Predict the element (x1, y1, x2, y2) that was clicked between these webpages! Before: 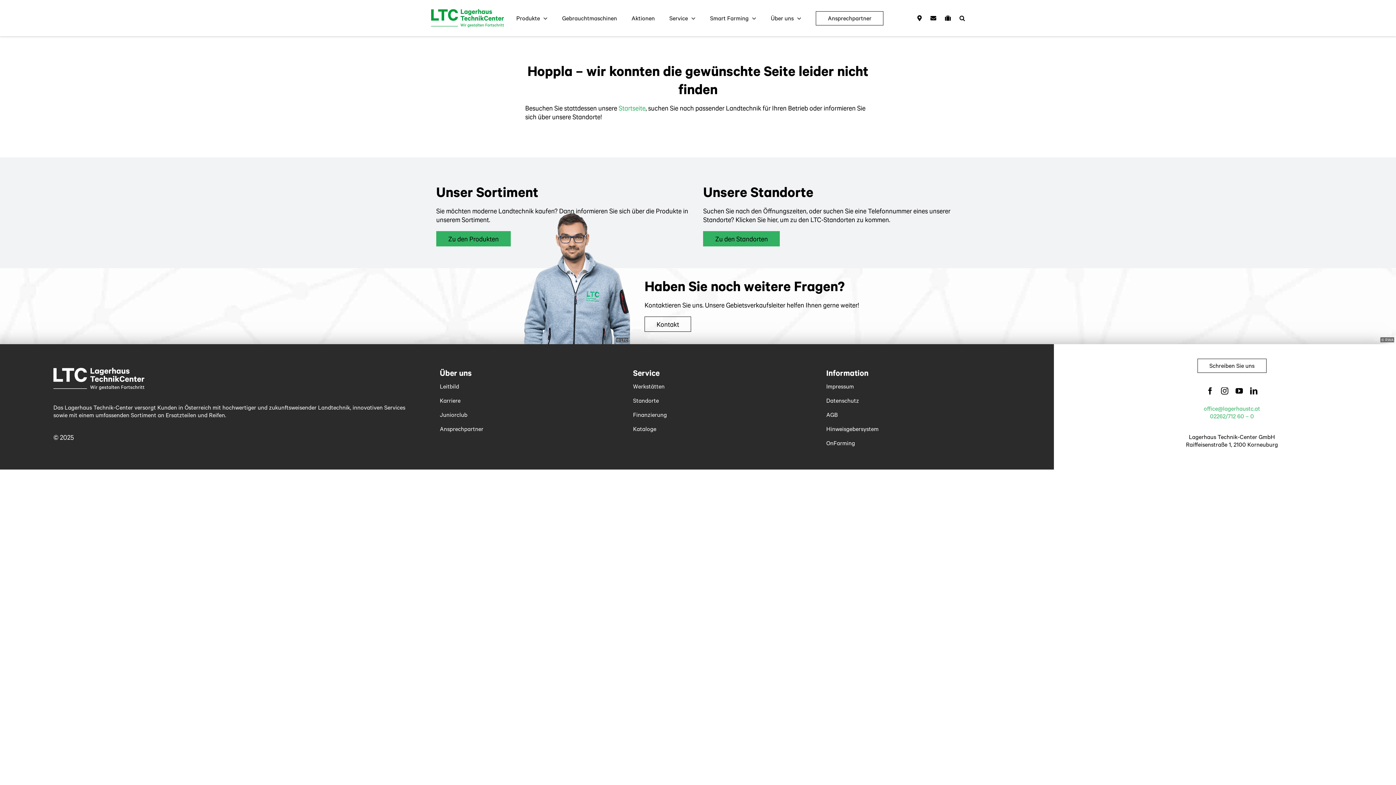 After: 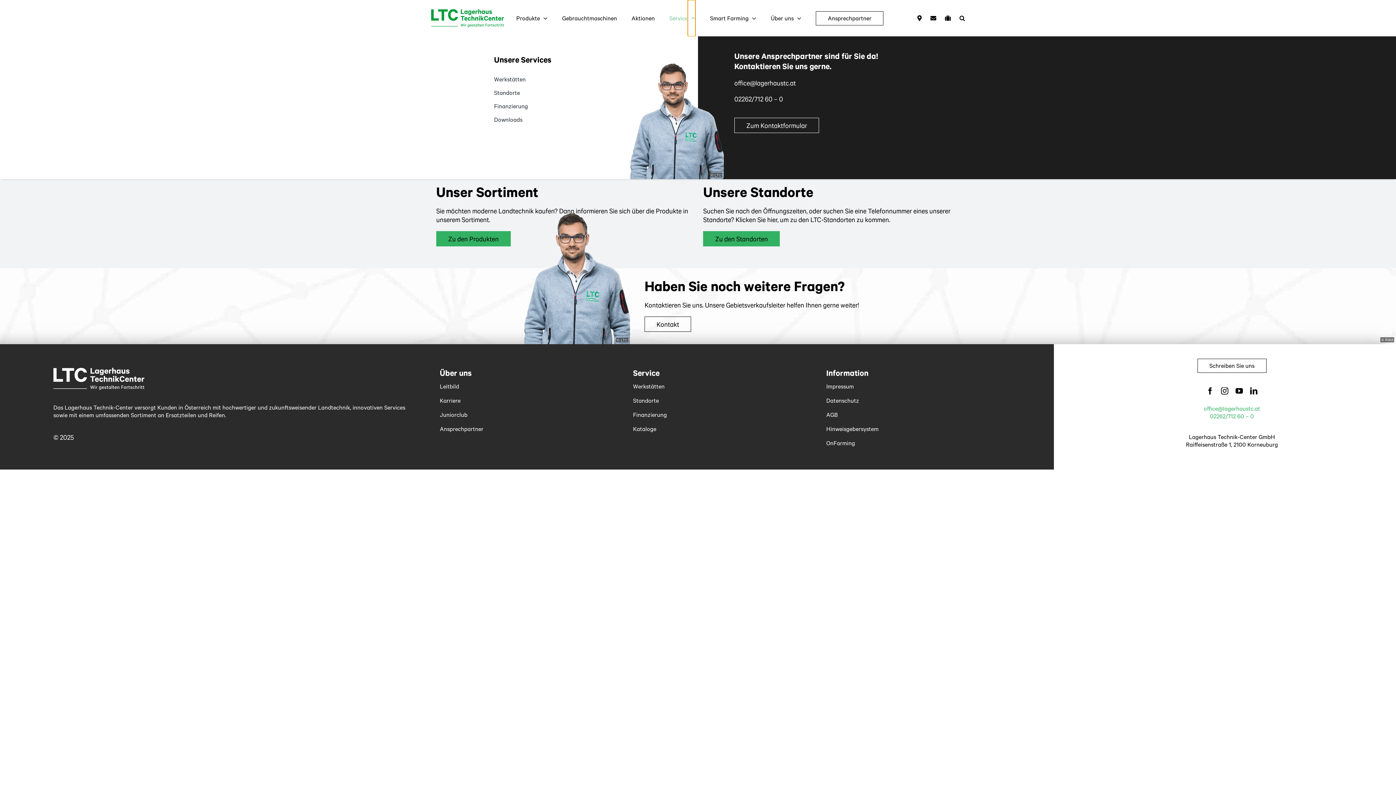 Action: bbox: (688, 0, 695, 36) label: Open submenu of Service